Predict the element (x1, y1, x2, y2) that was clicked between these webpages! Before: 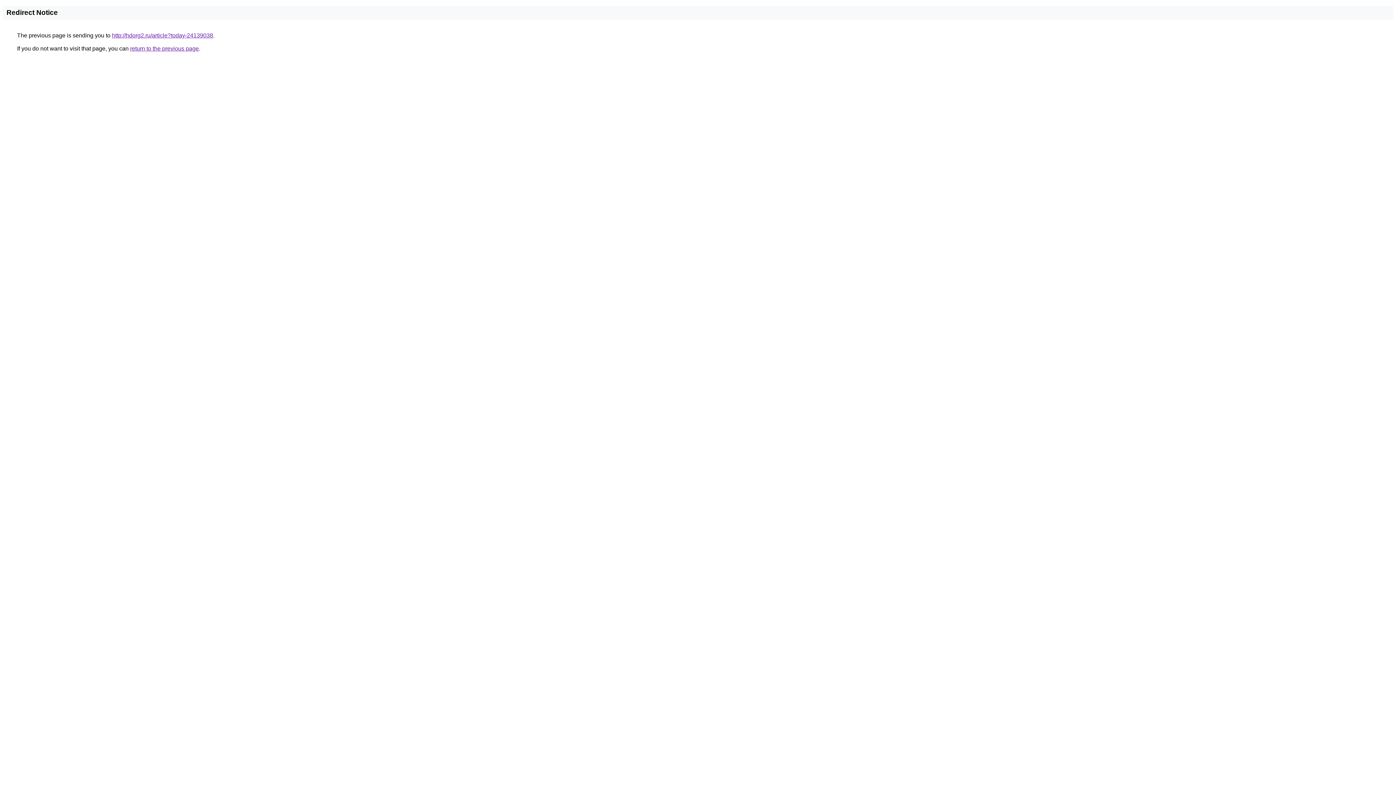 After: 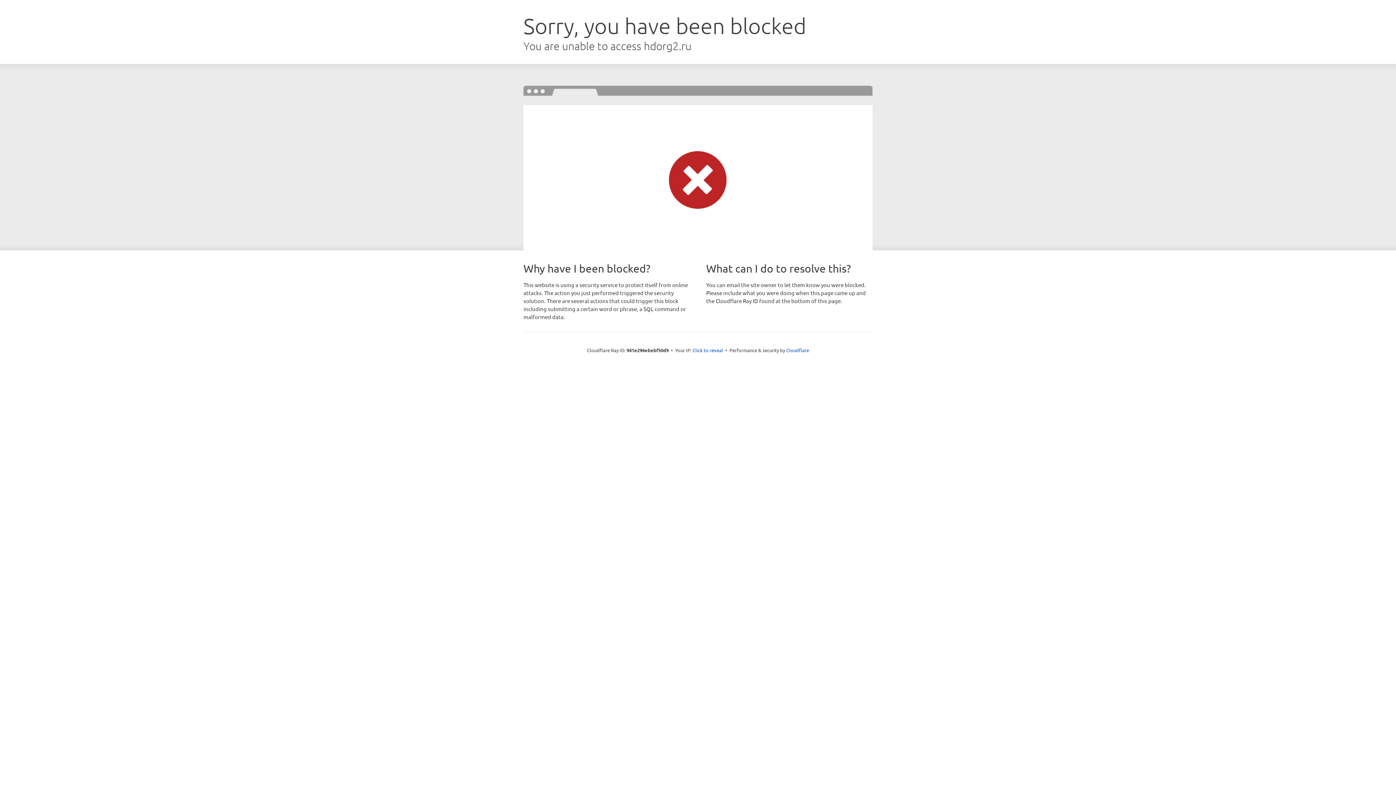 Action: bbox: (112, 32, 213, 38) label: http://hdorg2.ru/article?today-24139038